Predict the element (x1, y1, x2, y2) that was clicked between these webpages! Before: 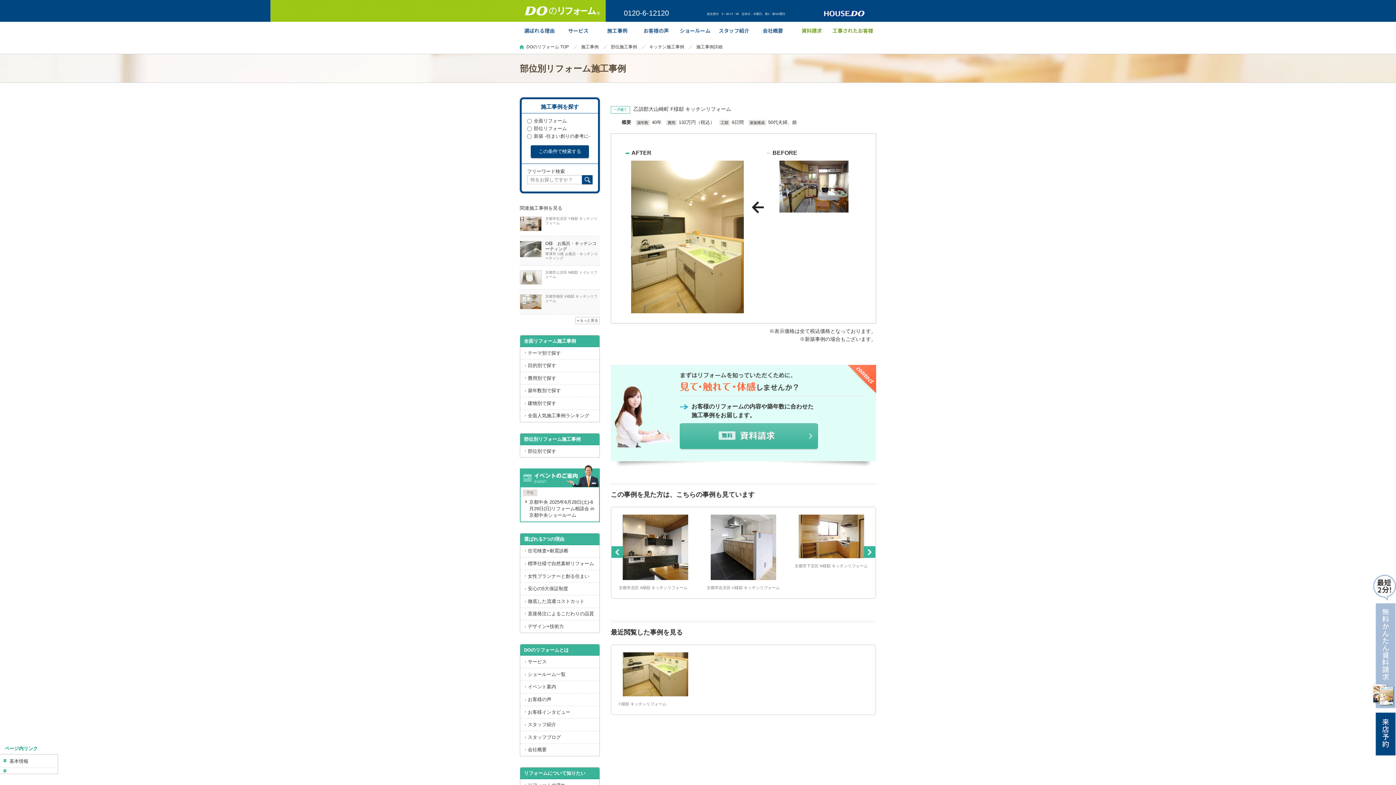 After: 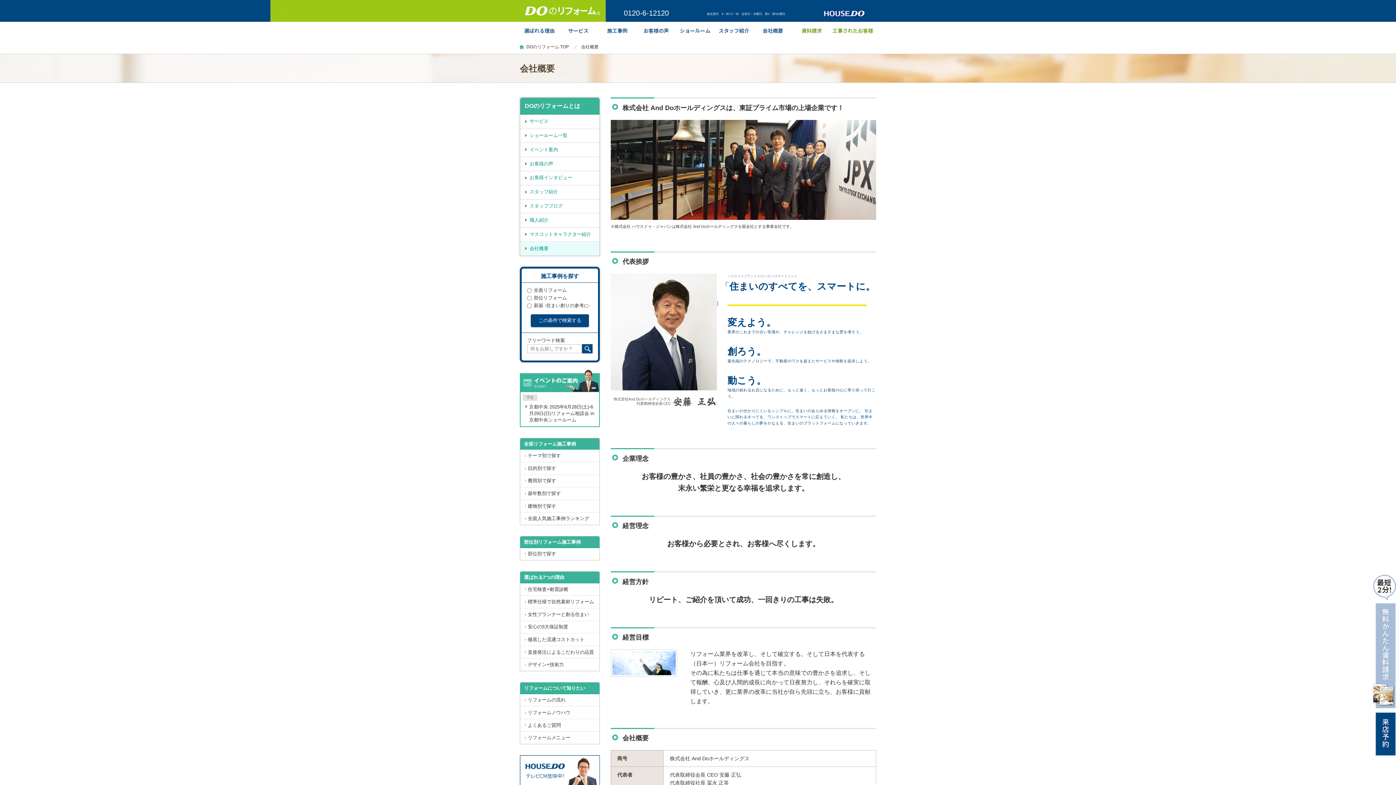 Action: bbox: (753, 32, 792, 38)